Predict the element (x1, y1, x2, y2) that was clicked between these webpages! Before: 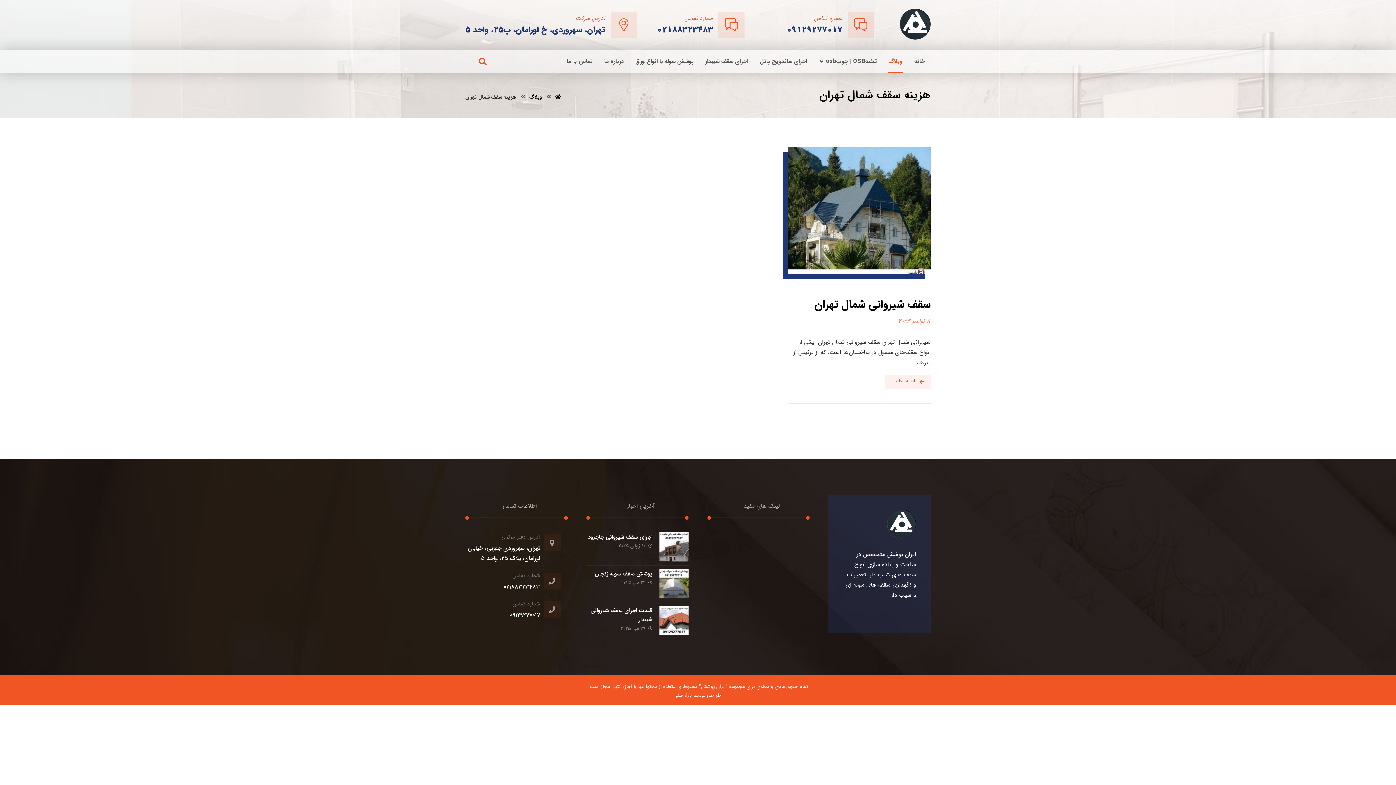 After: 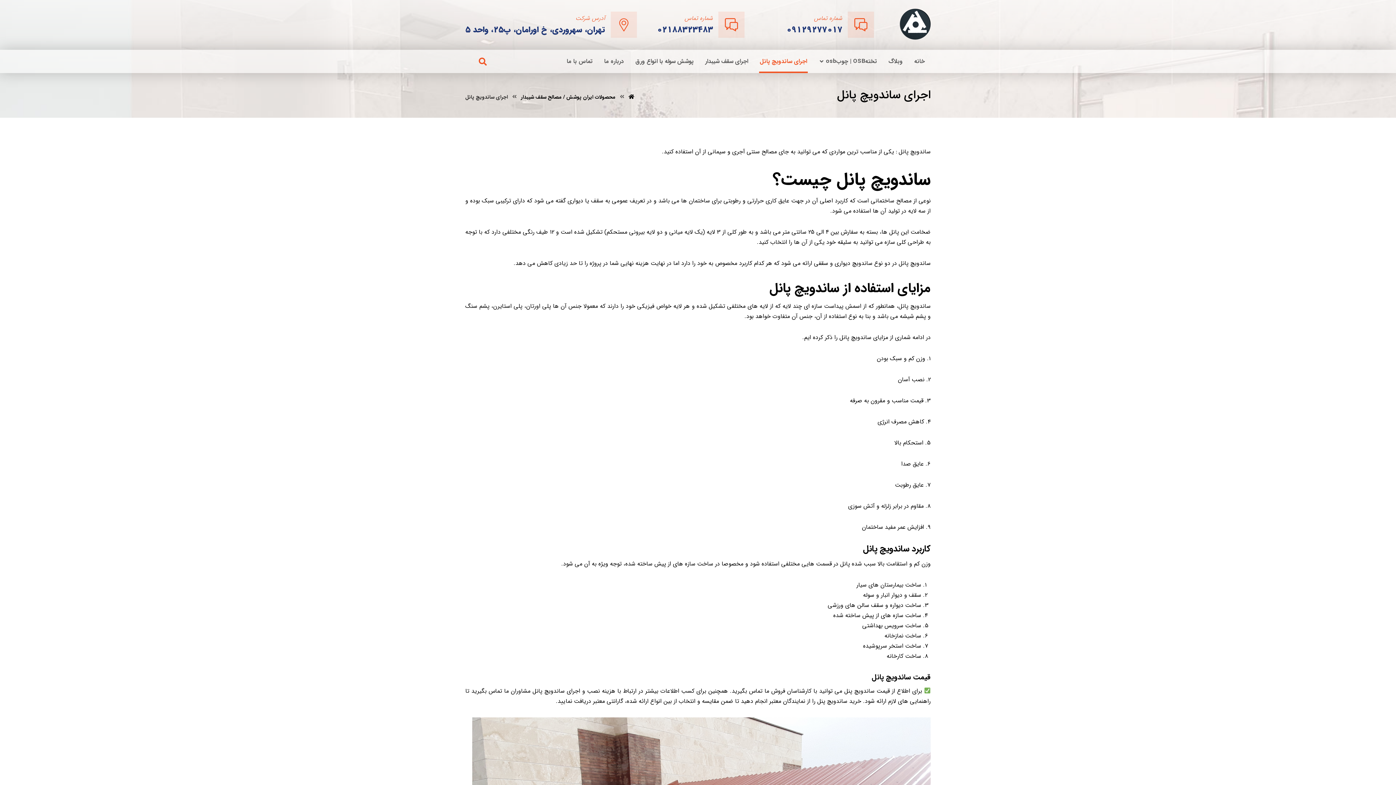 Action: label: اجرای ساندویچ پانل bbox: (759, 49, 808, 73)